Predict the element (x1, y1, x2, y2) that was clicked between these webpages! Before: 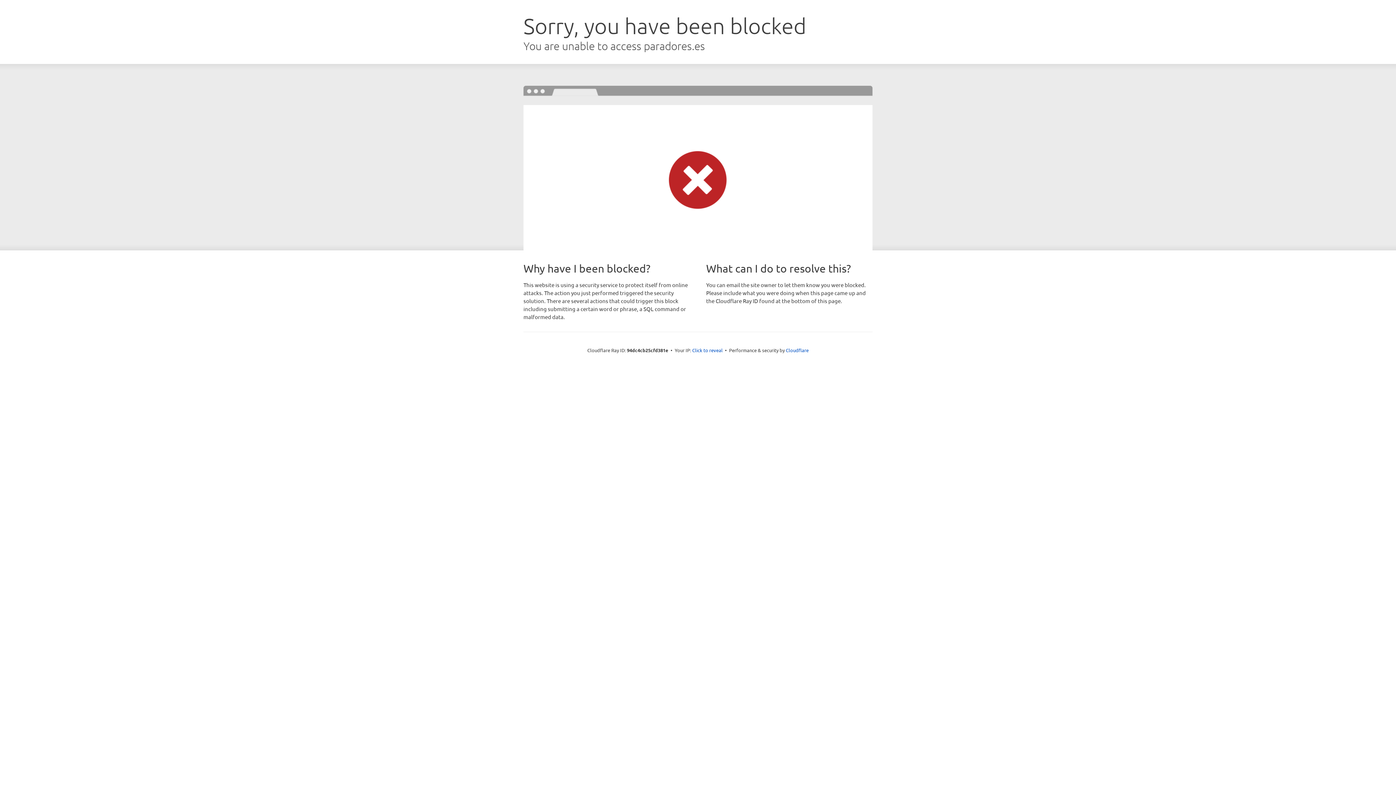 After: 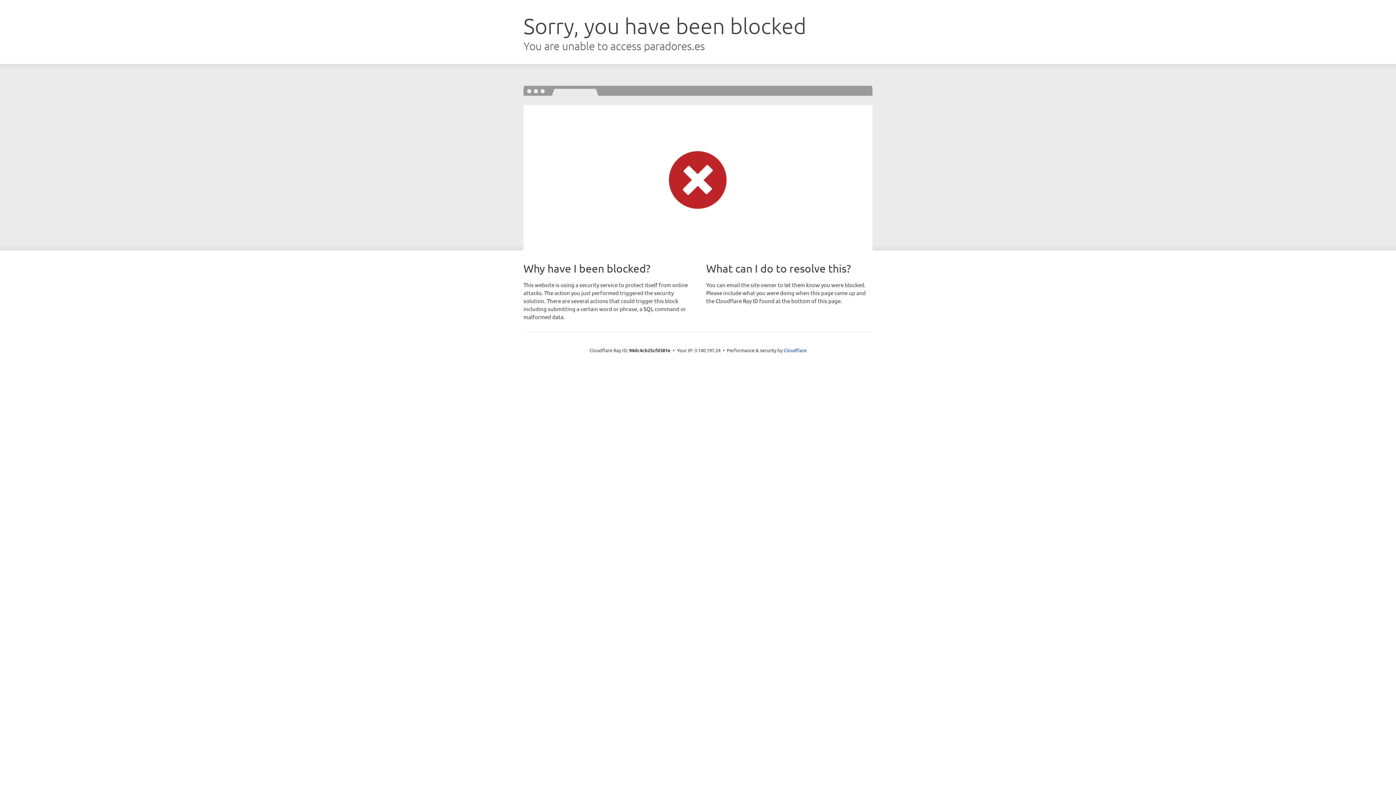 Action: label: Click to reveal bbox: (692, 346, 722, 353)